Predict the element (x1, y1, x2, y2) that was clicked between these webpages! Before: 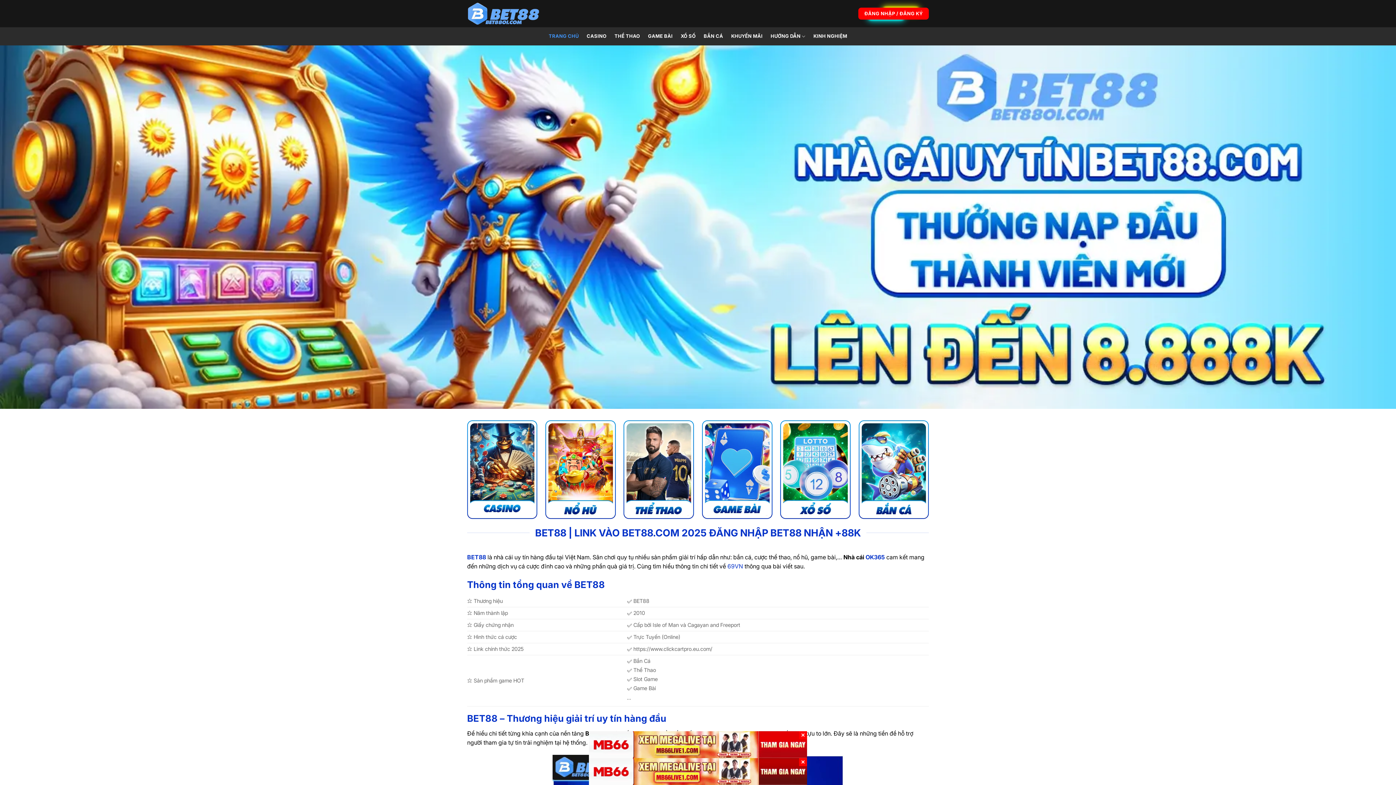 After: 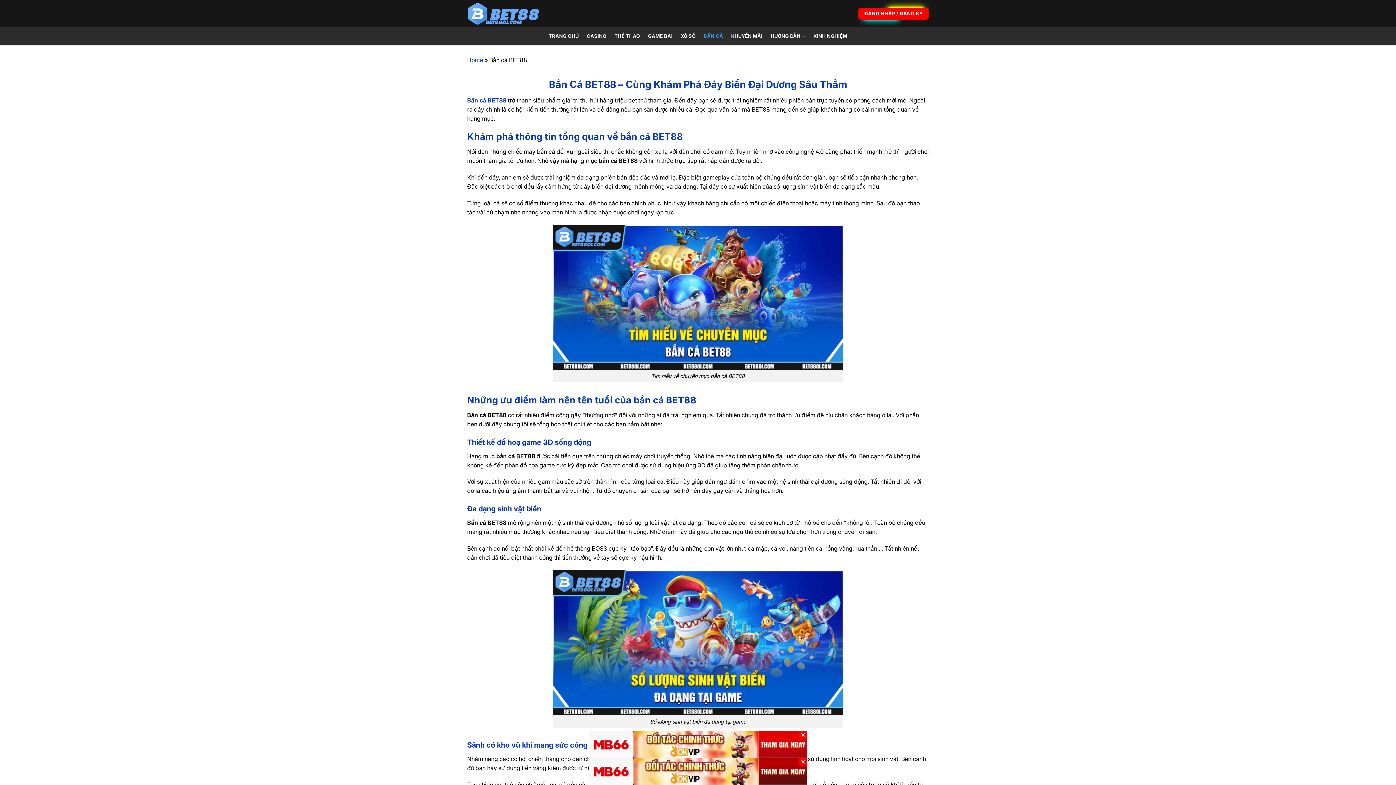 Action: bbox: (703, 29, 723, 42) label: BẮN CÁ